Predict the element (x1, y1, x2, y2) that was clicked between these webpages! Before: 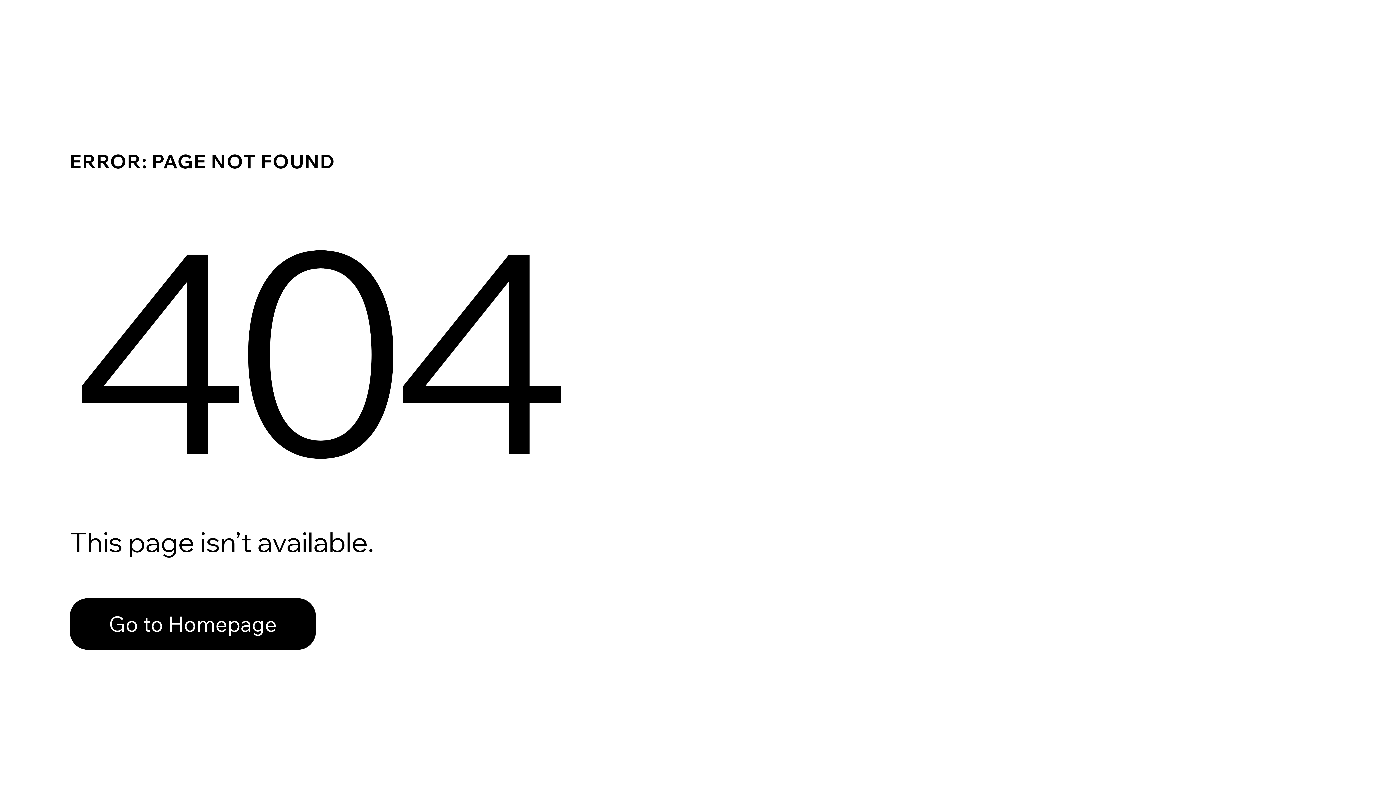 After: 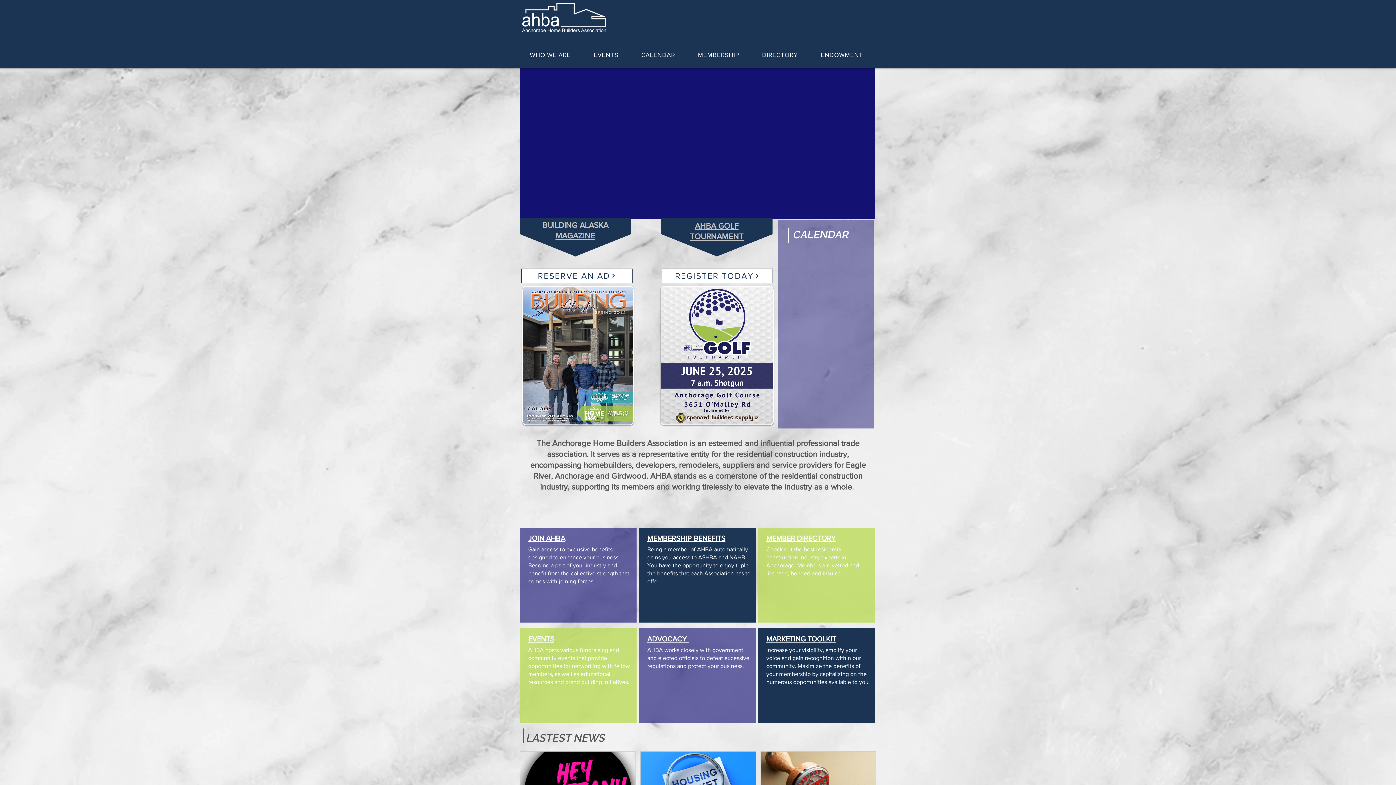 Action: label: Go to Homepage bbox: (69, 582, 768, 659)